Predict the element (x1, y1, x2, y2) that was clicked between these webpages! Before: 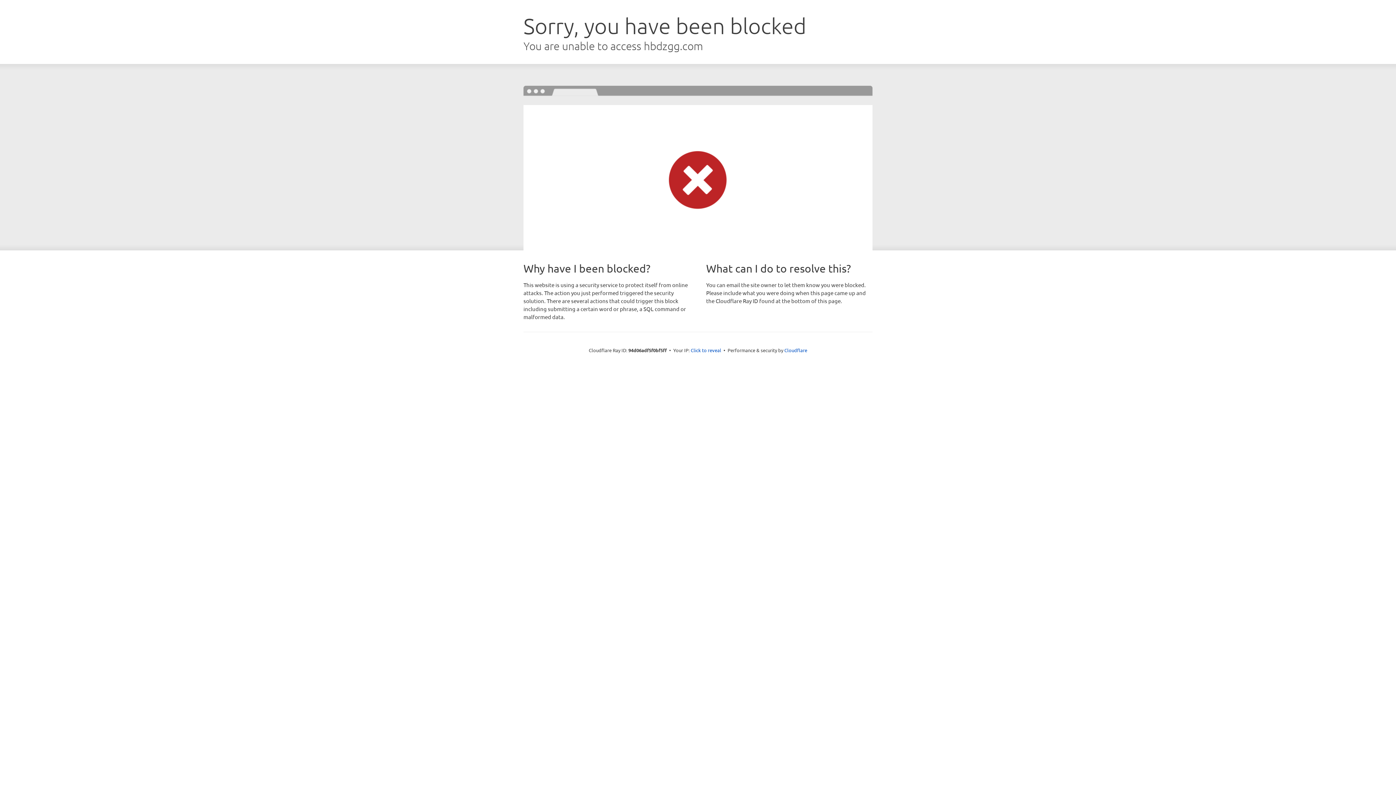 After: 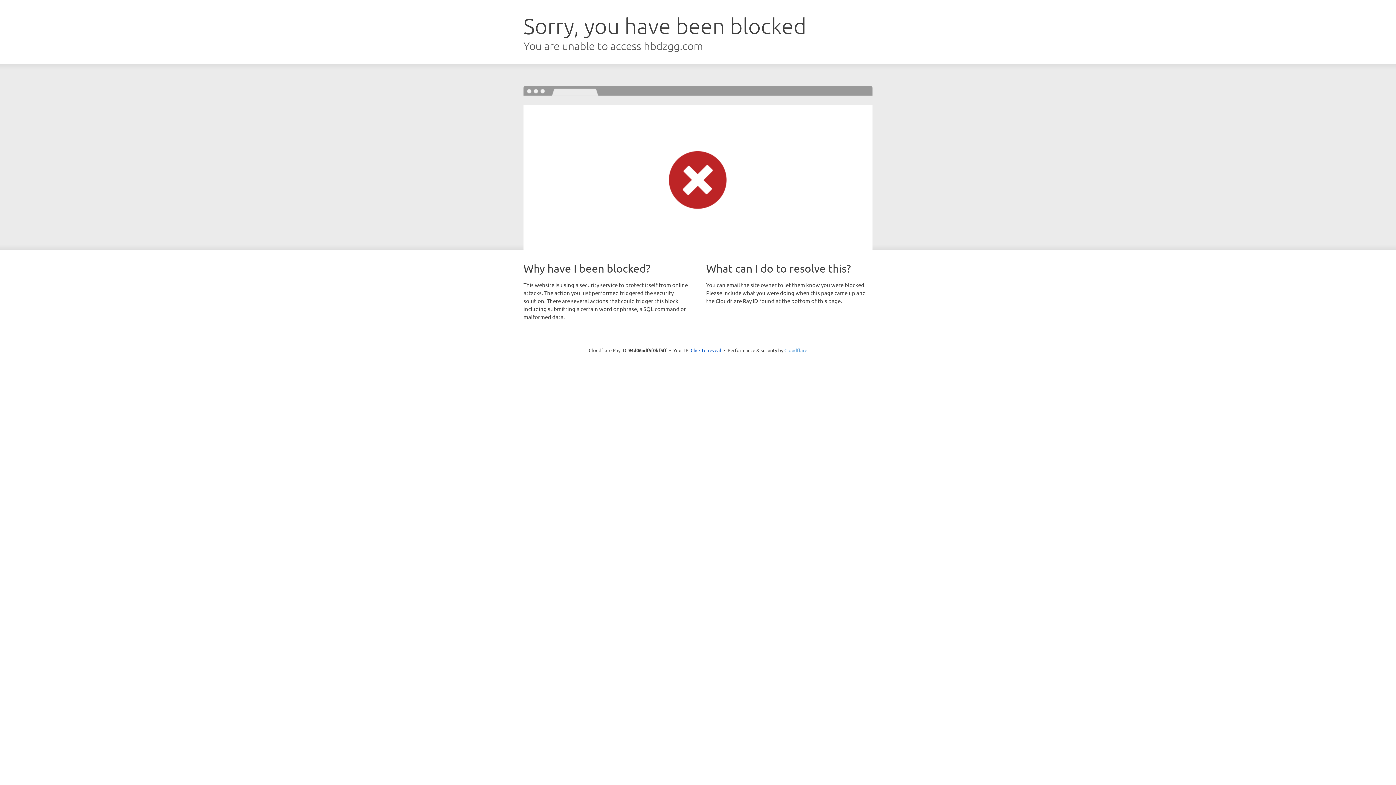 Action: label: Cloudflare bbox: (784, 347, 807, 353)